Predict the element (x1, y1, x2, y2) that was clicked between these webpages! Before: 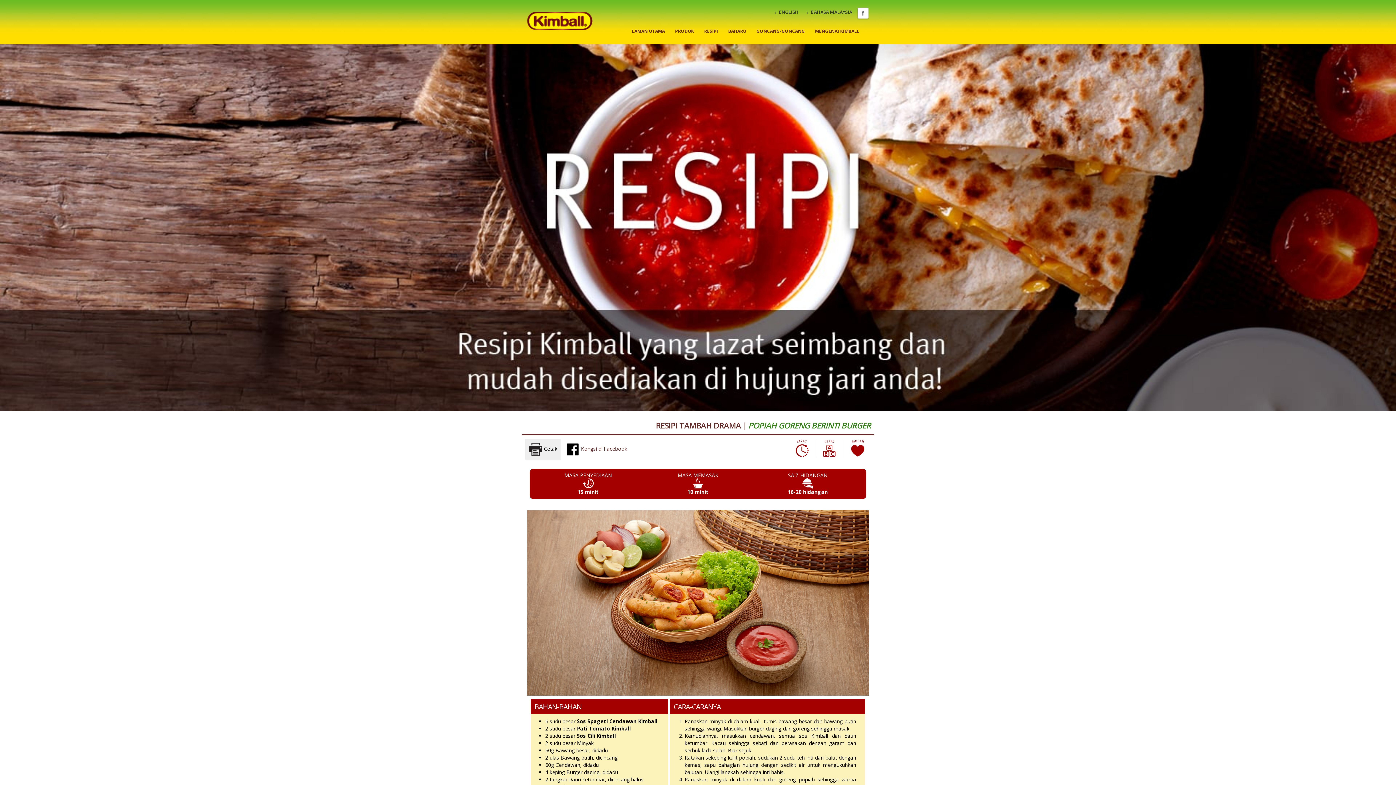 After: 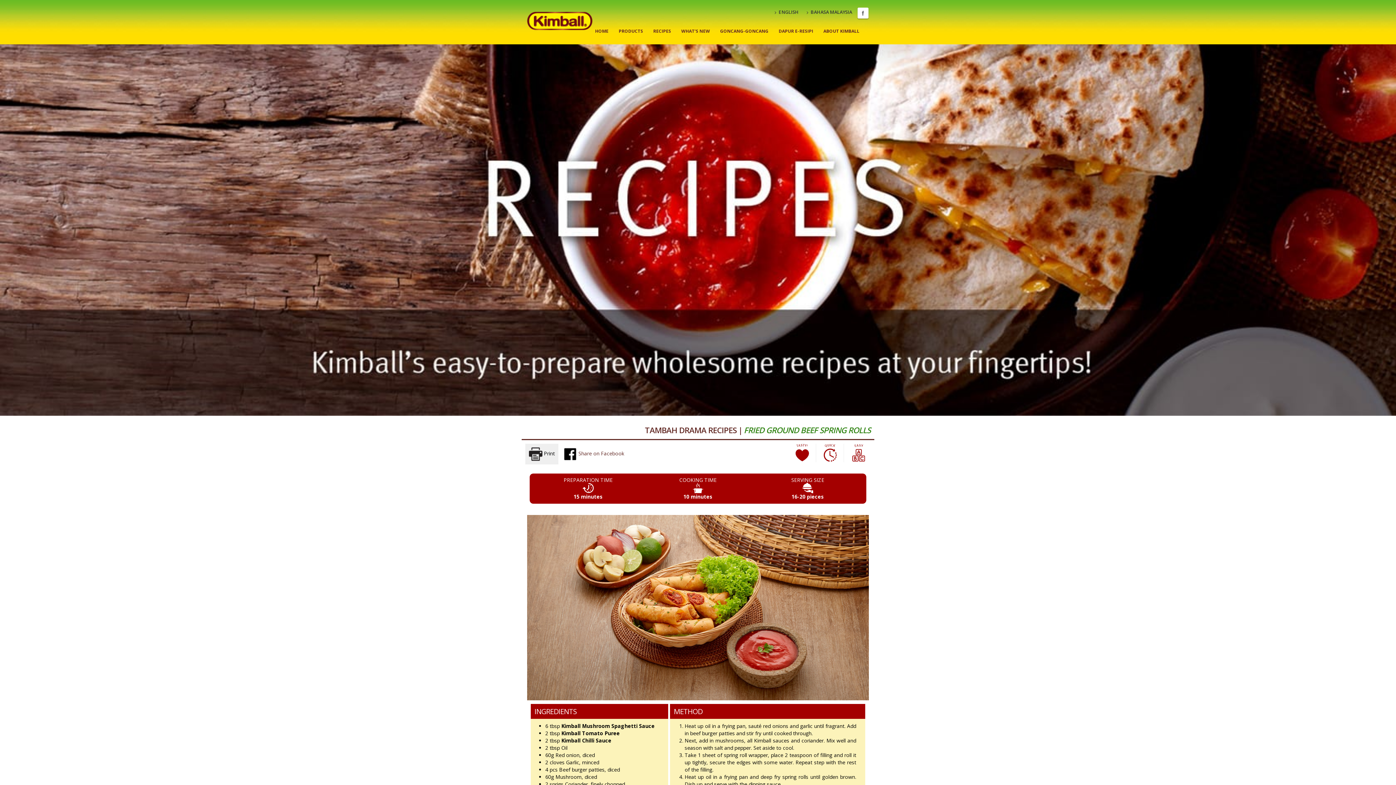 Action: bbox: (771, 6, 802, 18) label: ENGLISH